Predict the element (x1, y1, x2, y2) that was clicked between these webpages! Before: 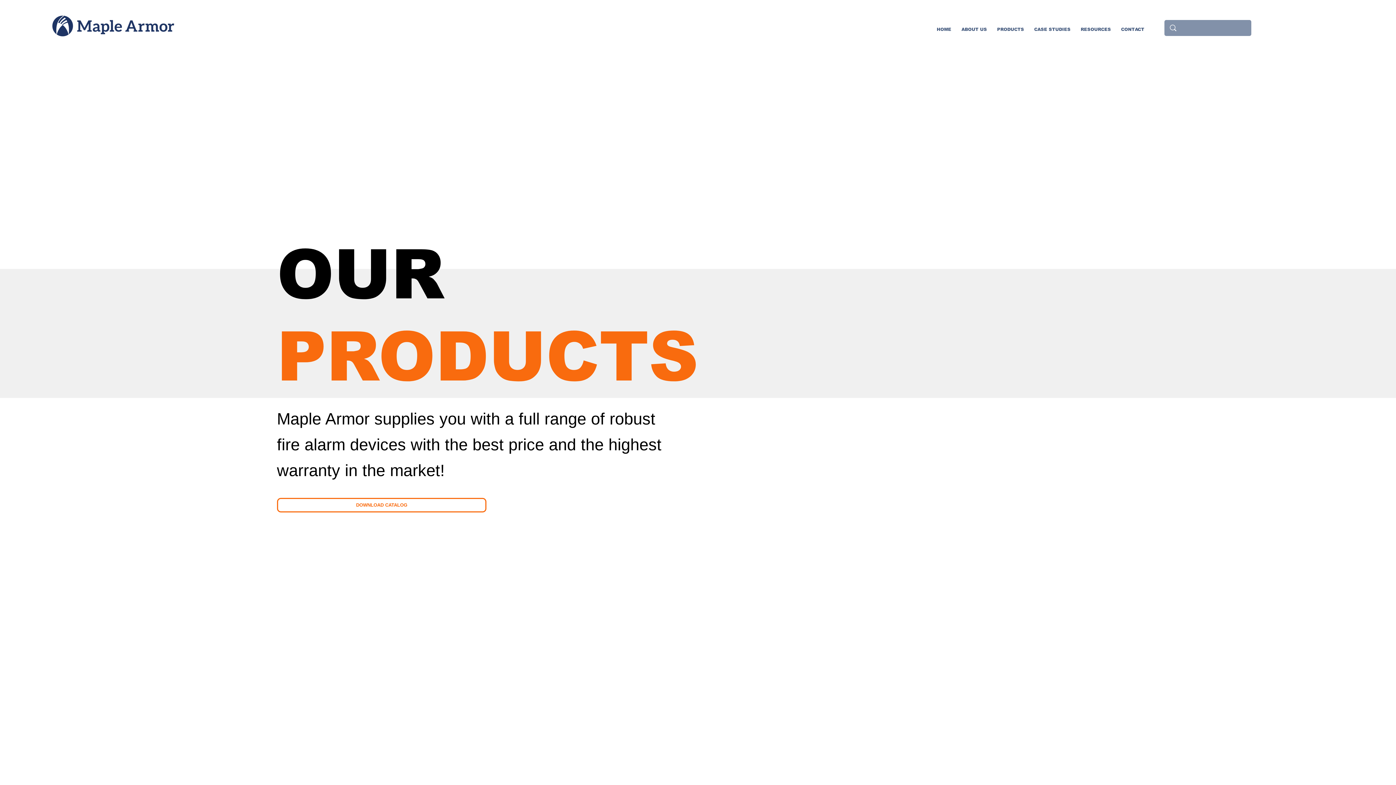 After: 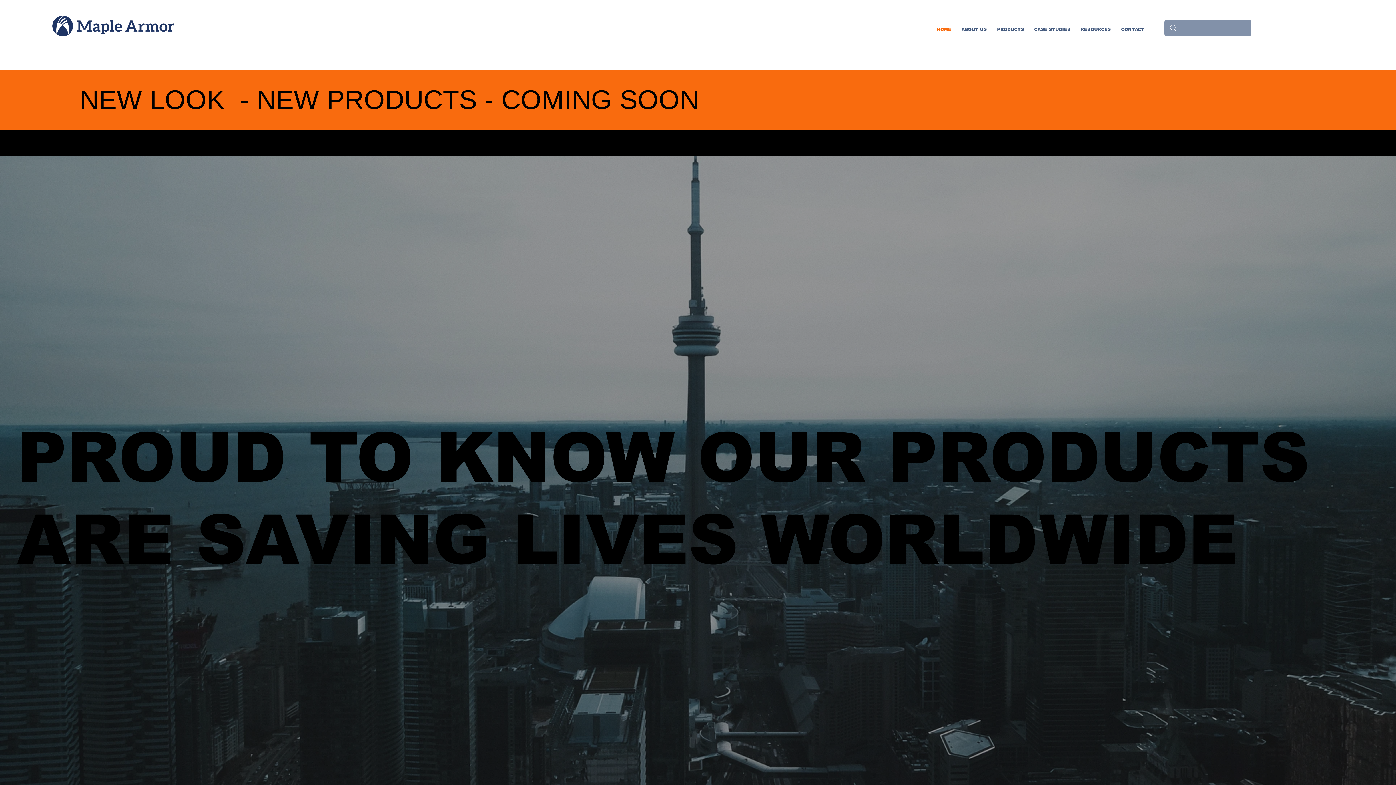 Action: bbox: (31, 15, 195, 36)